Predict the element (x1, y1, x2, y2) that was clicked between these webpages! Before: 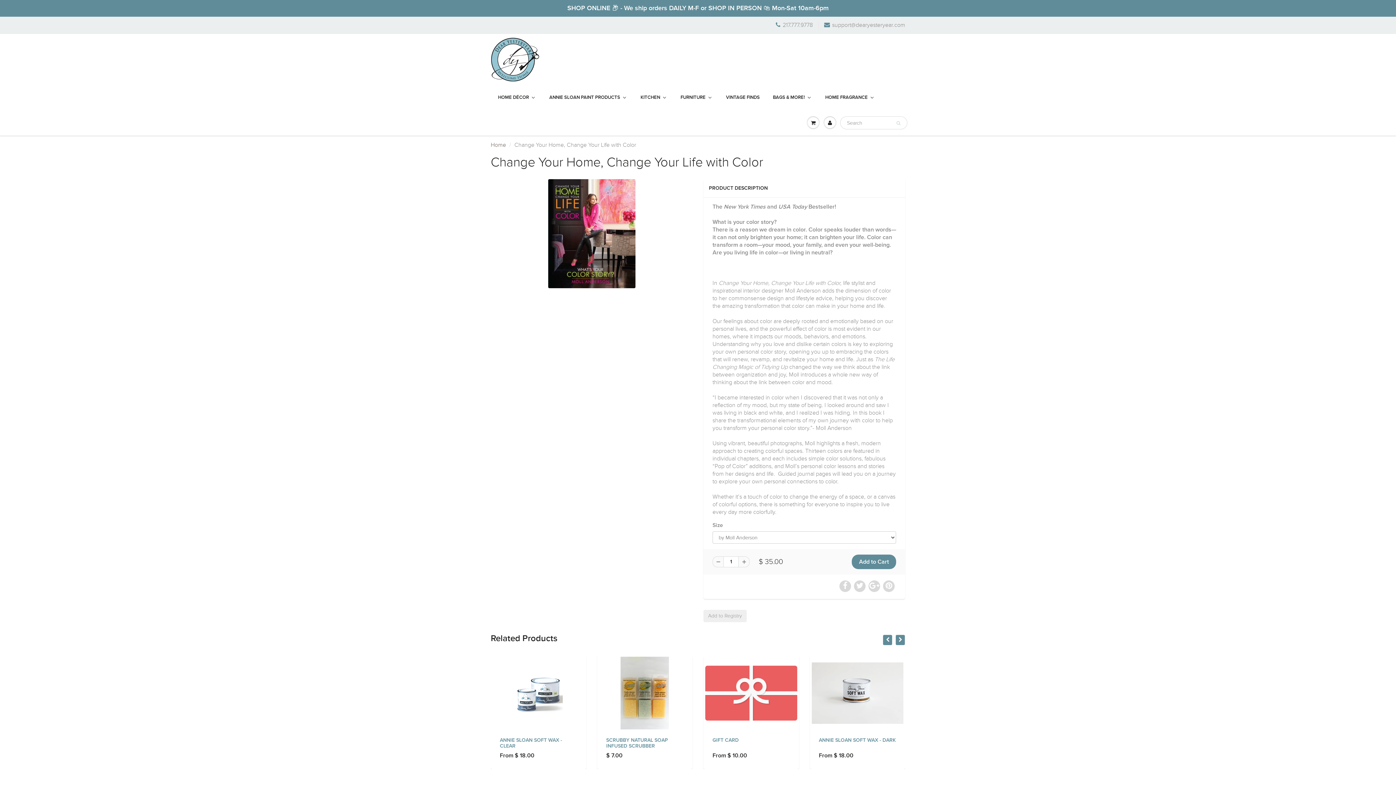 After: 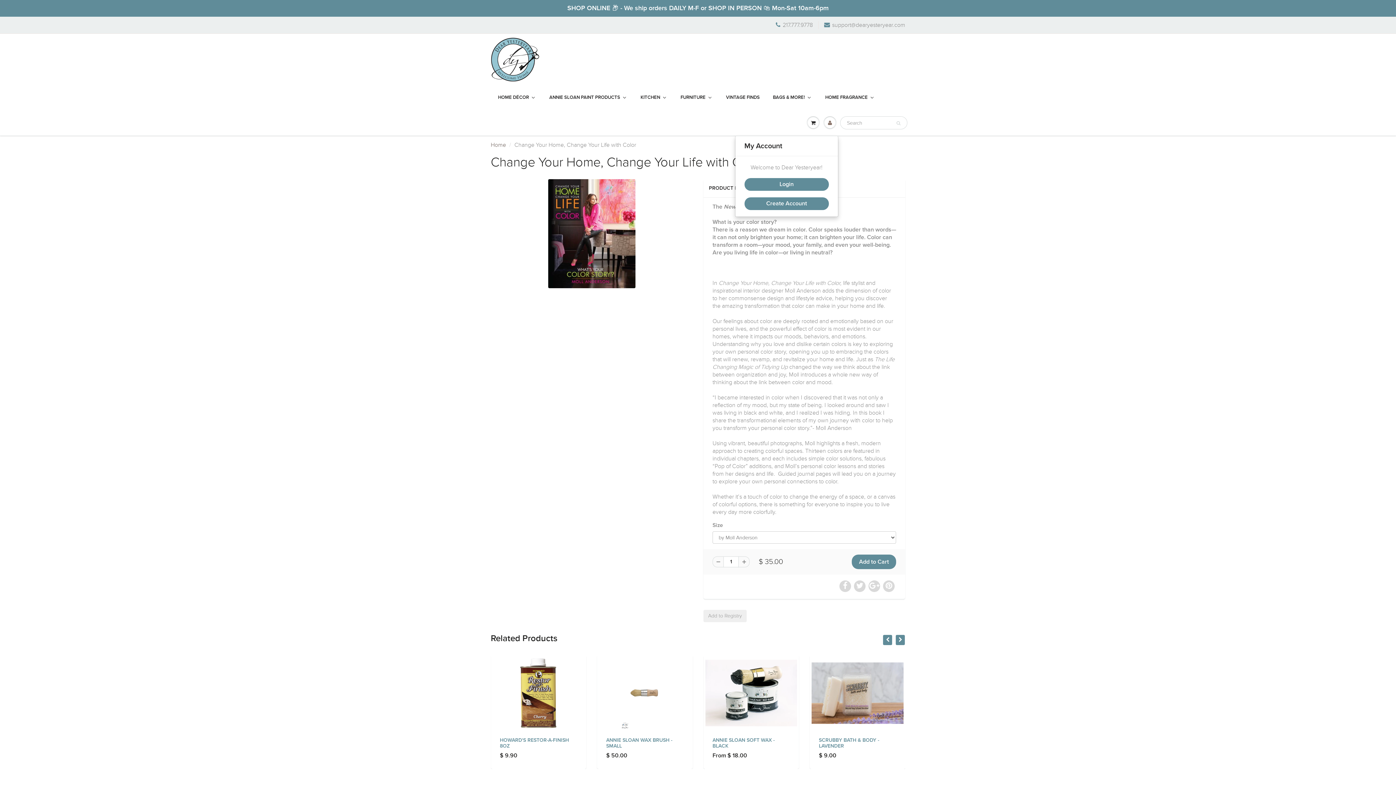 Action: bbox: (821, 110, 838, 135)